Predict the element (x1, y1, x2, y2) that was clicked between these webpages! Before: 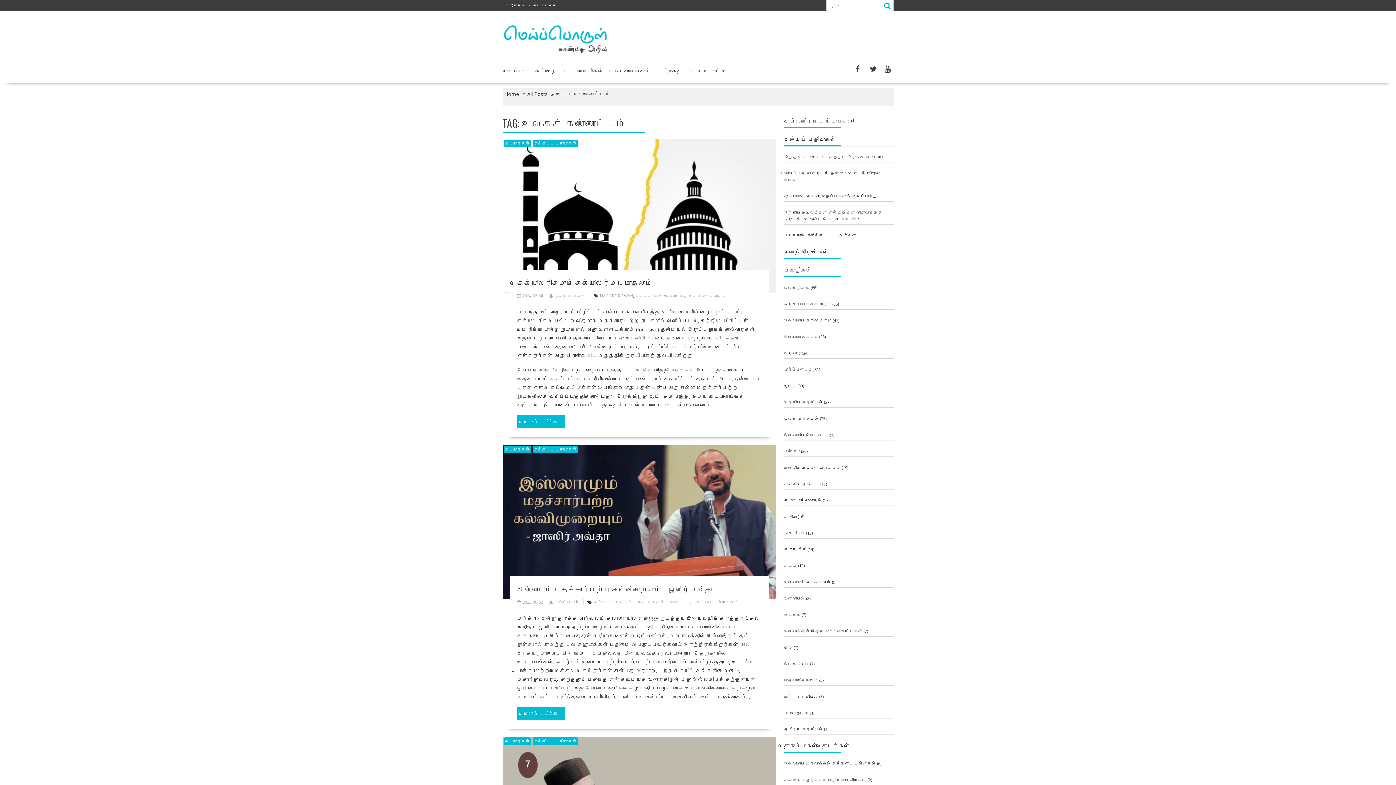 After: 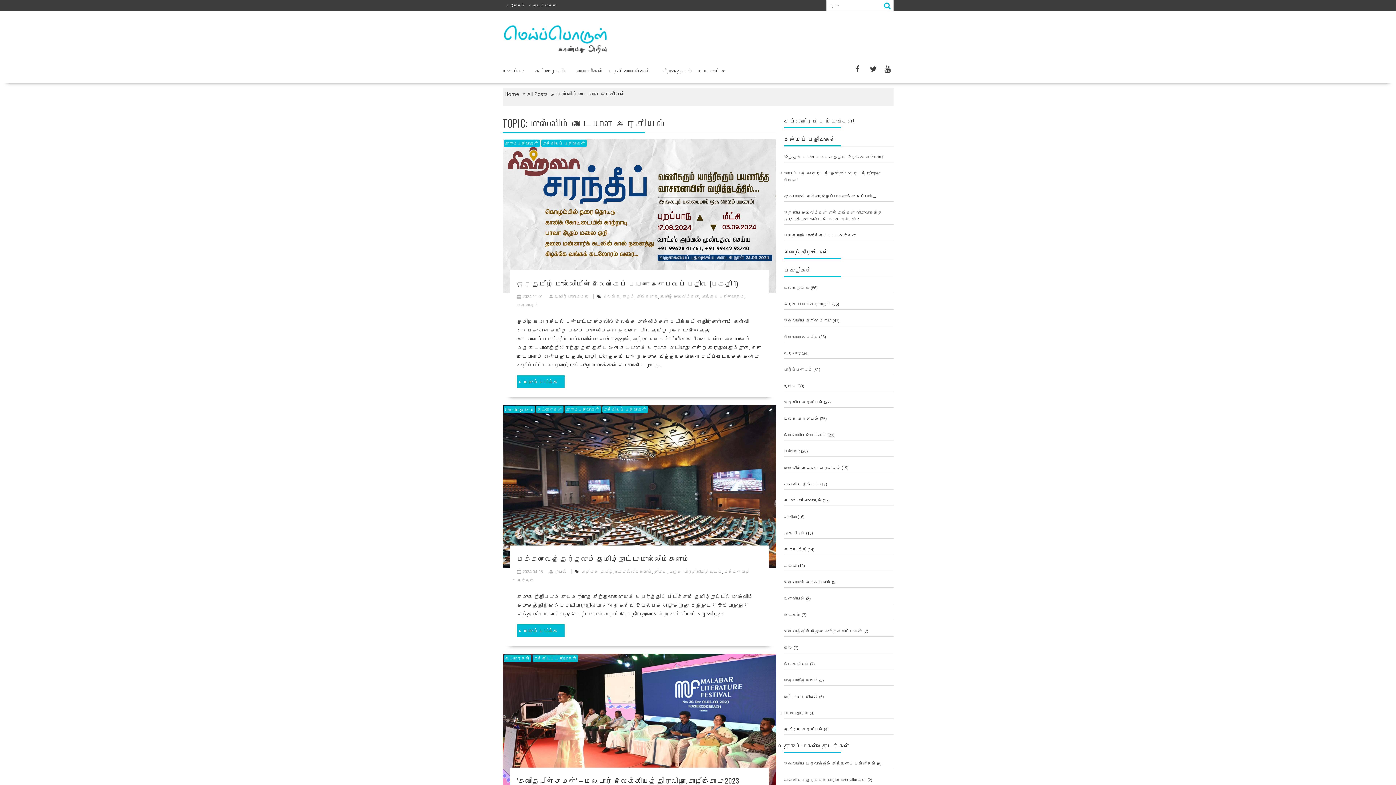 Action: bbox: (784, 465, 840, 470) label: முஸ்லிம் அடையாள அரசியல்